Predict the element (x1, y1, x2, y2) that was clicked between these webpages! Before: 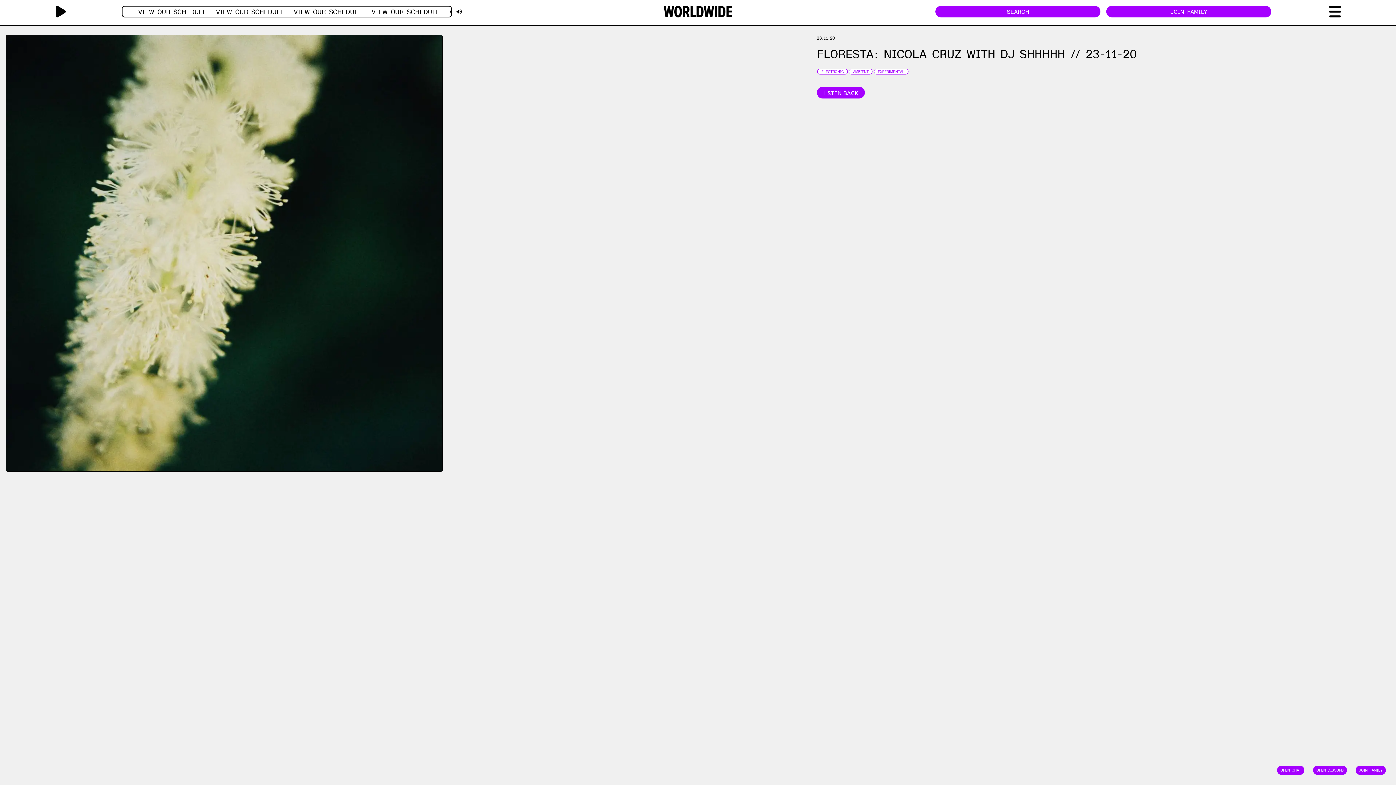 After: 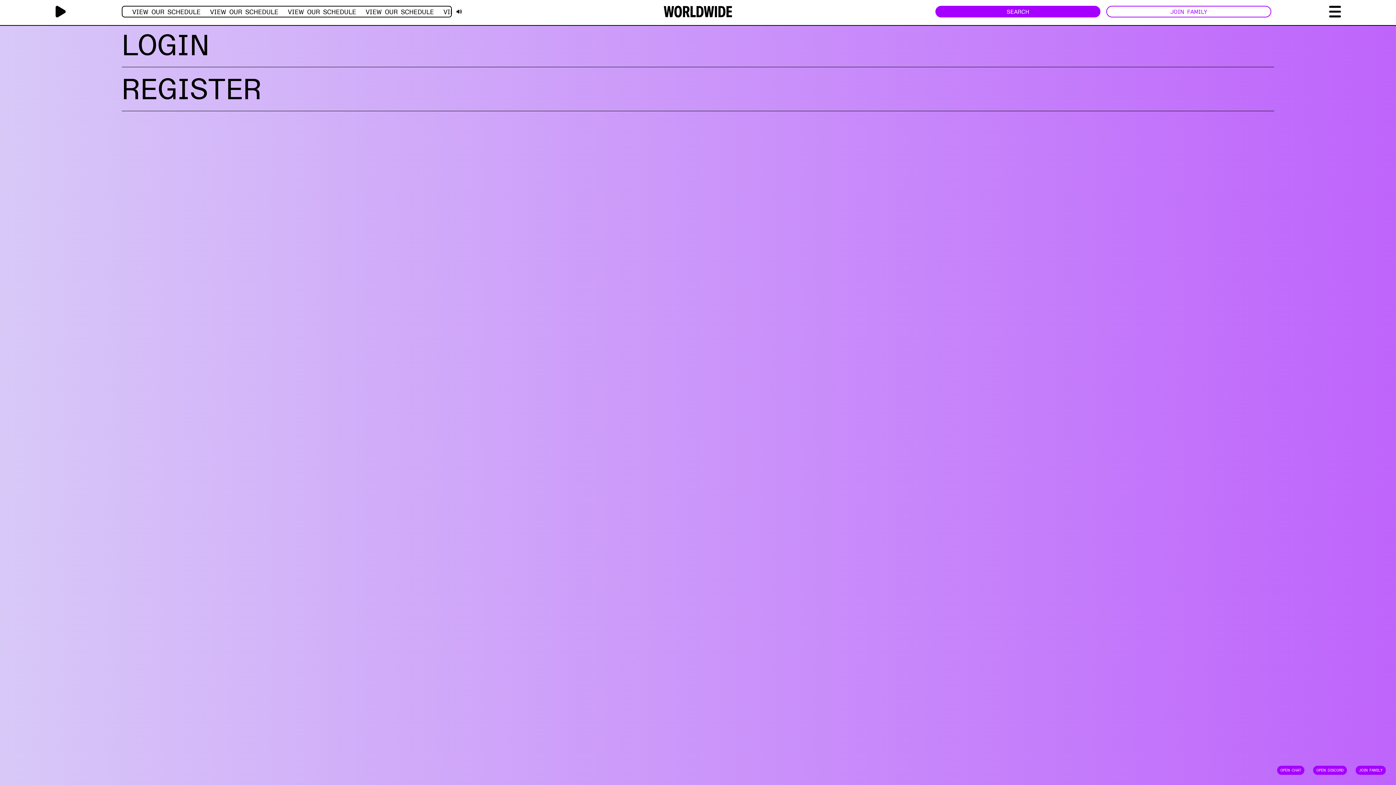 Action: label: JOIN FAMILY bbox: (1106, 5, 1271, 17)